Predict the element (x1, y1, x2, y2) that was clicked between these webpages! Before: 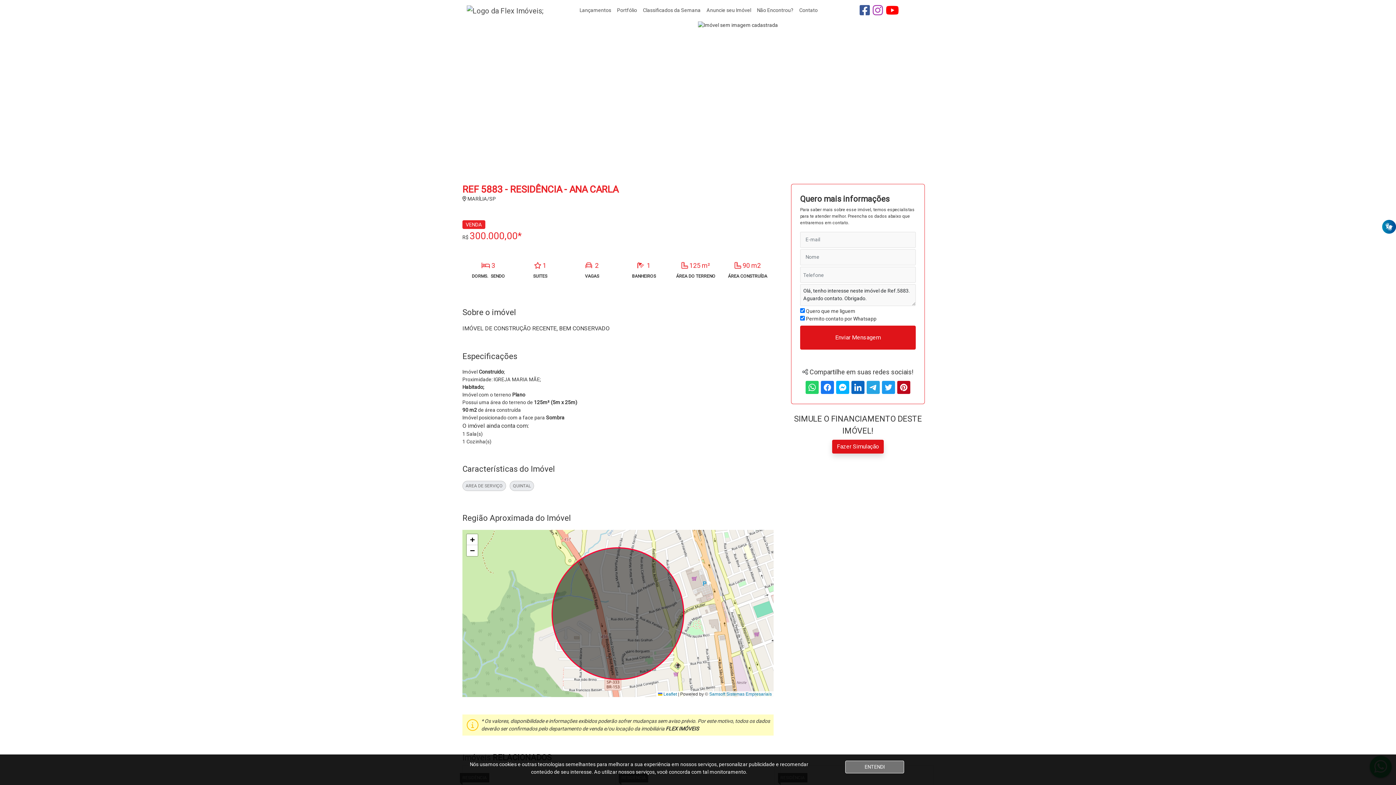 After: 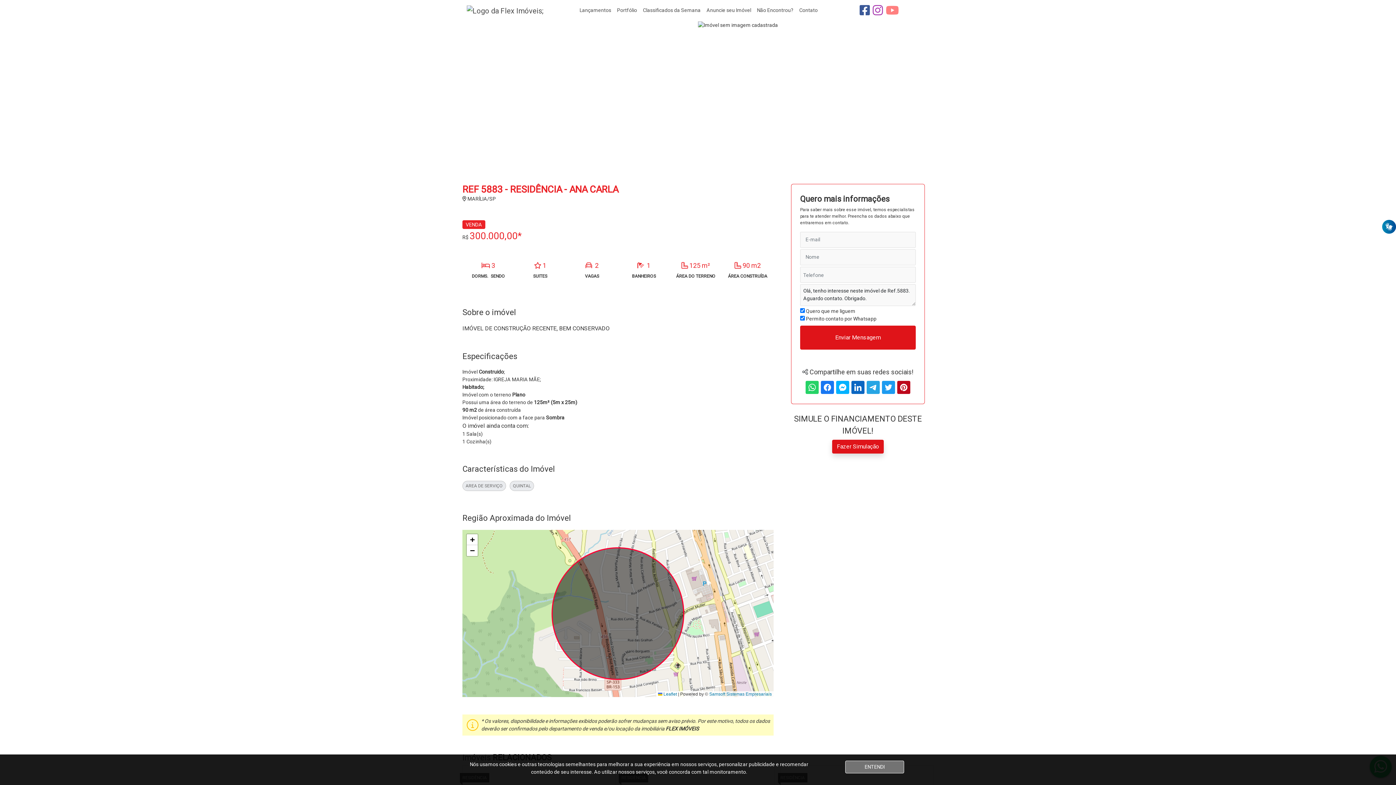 Action: bbox: (886, 9, 899, 15)